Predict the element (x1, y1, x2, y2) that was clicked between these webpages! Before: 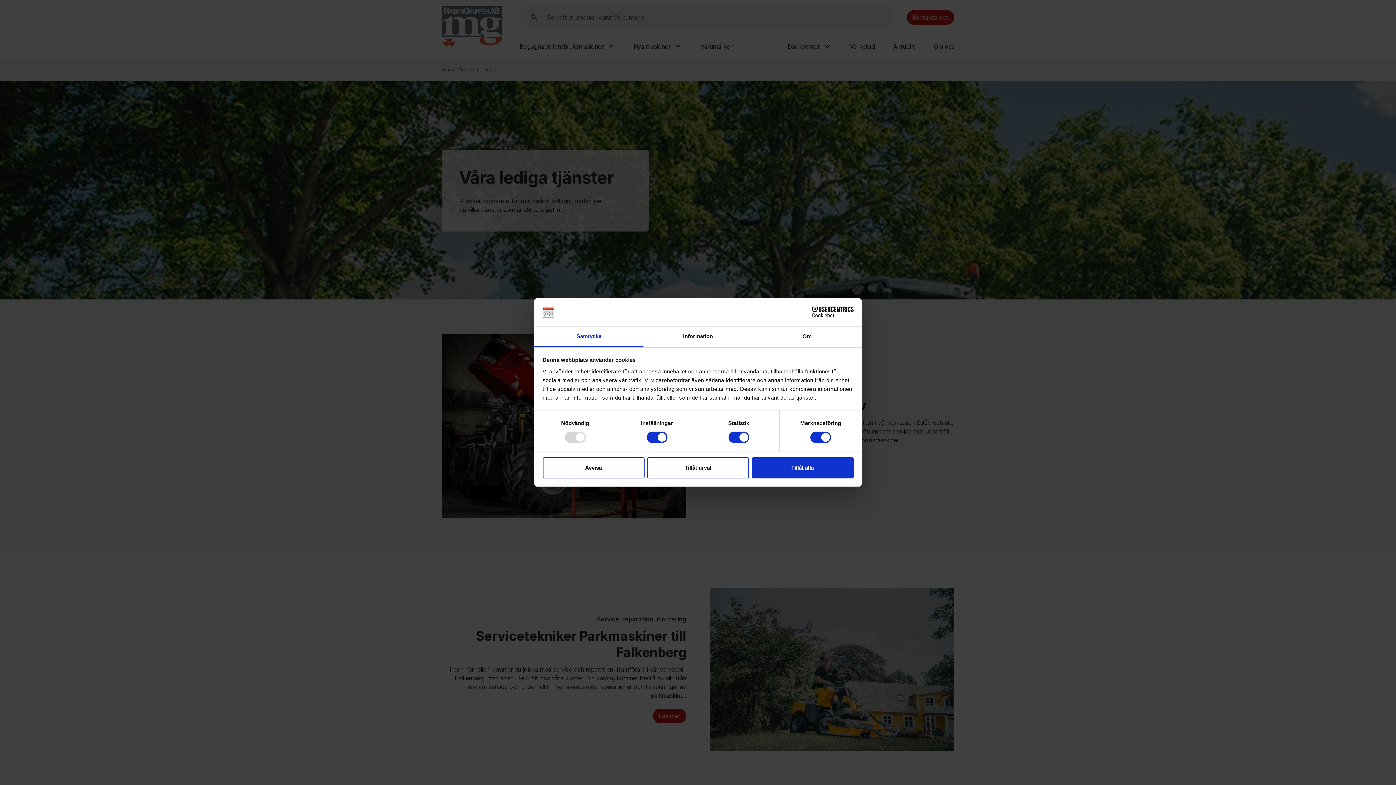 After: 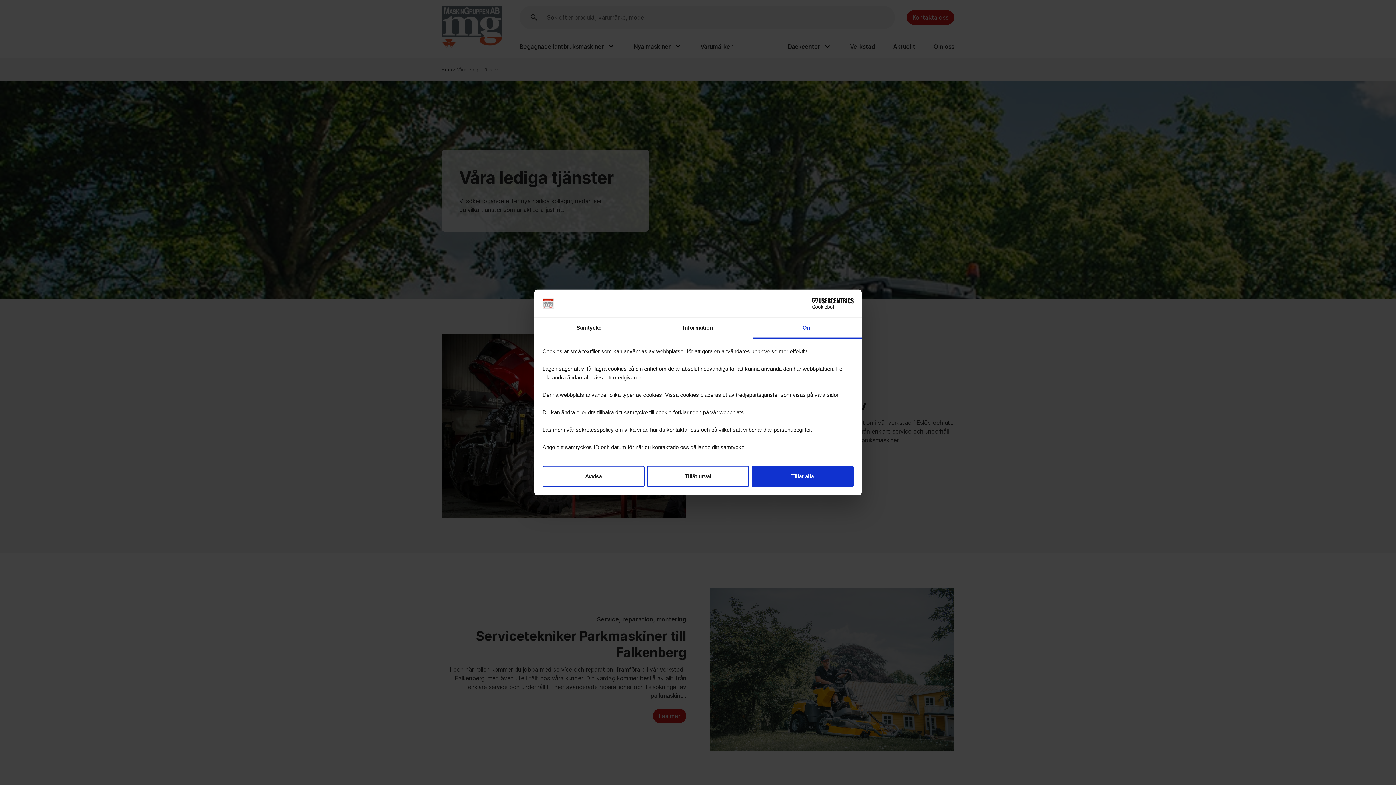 Action: label: Om bbox: (752, 326, 861, 347)